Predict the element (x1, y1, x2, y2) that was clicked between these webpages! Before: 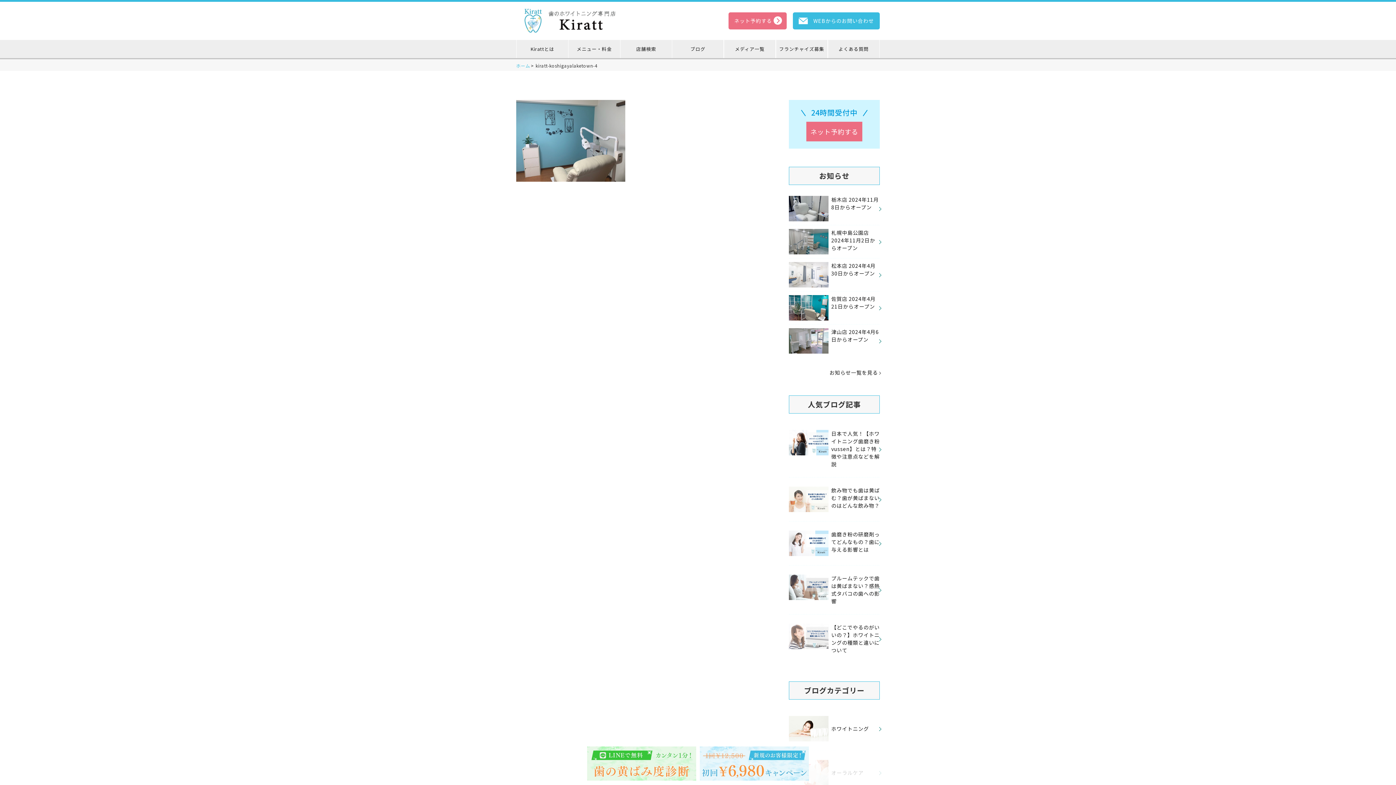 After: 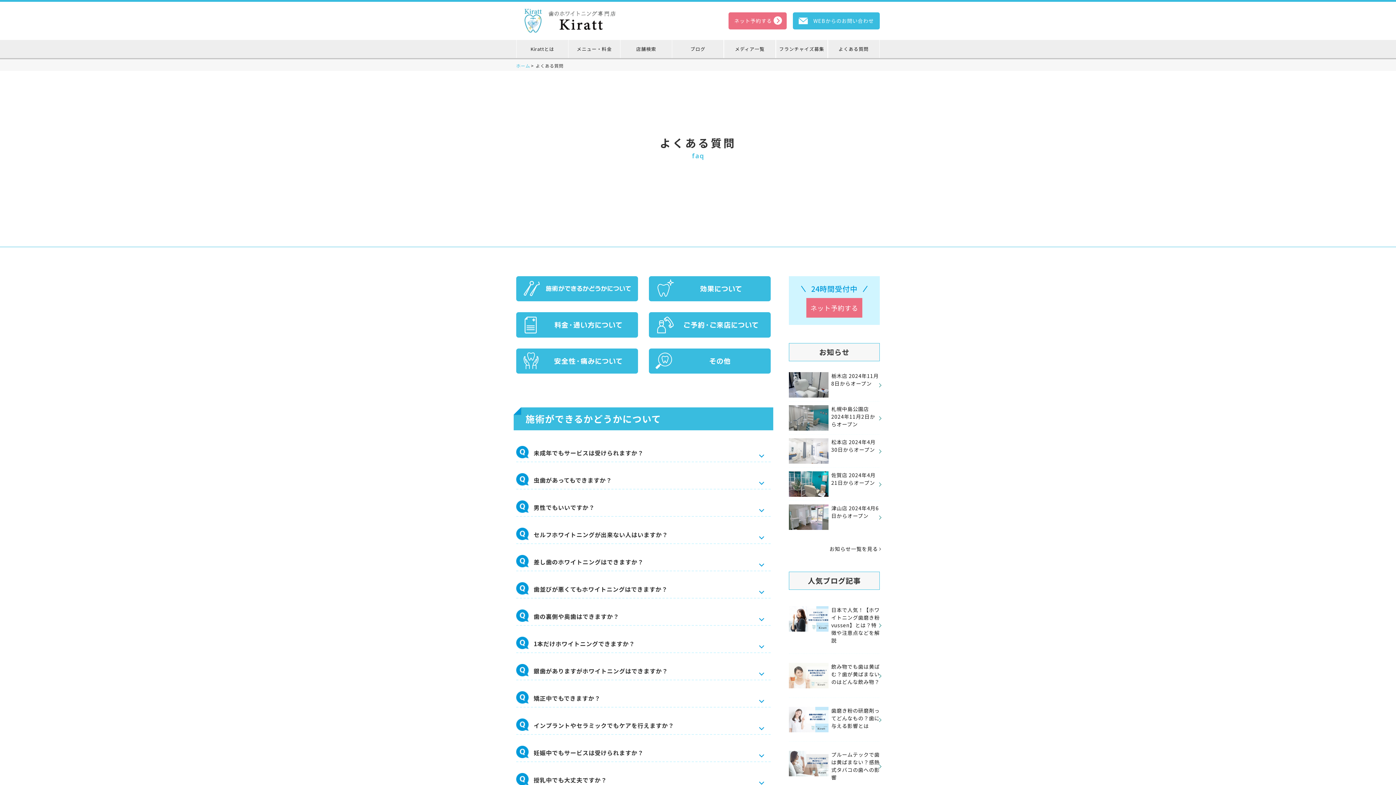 Action: label: よくある質問 bbox: (827, 40, 879, 58)